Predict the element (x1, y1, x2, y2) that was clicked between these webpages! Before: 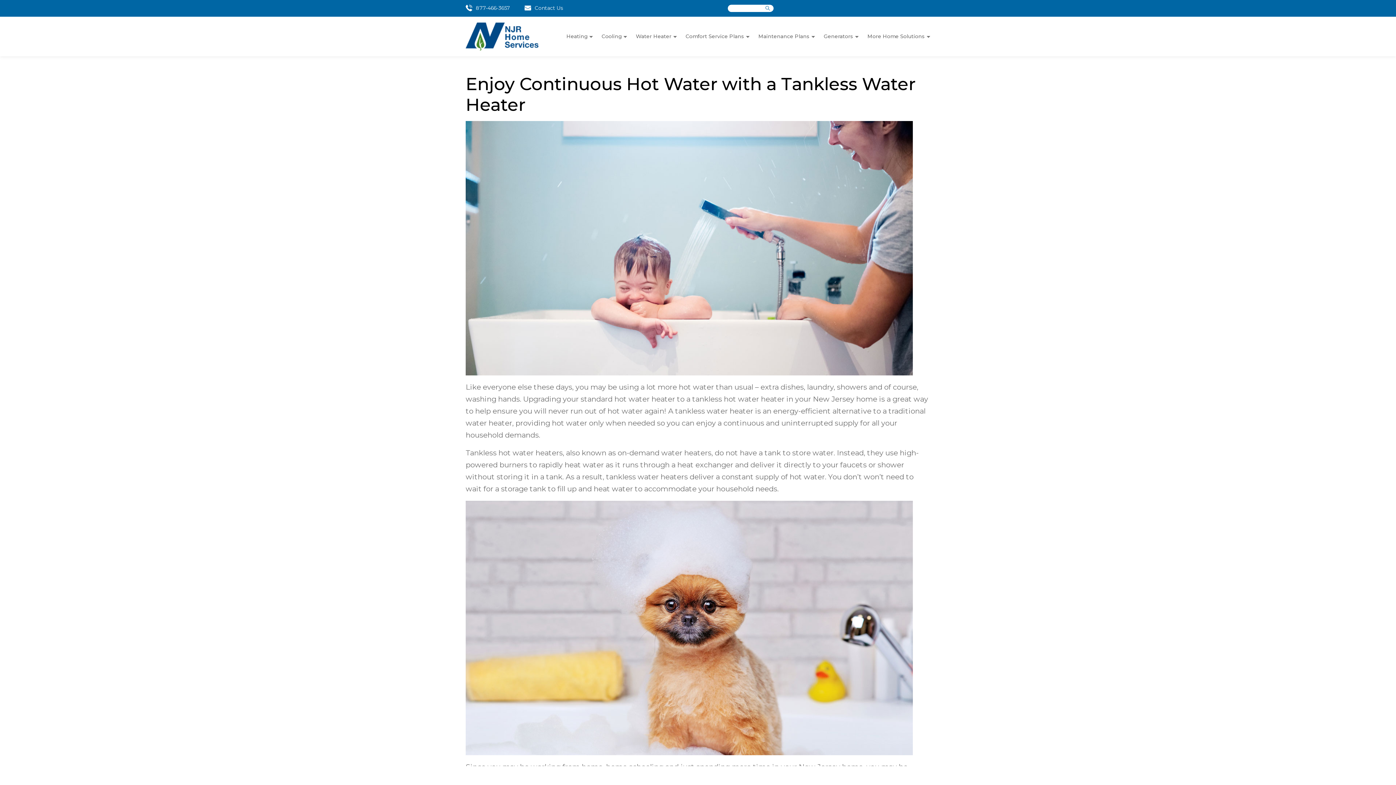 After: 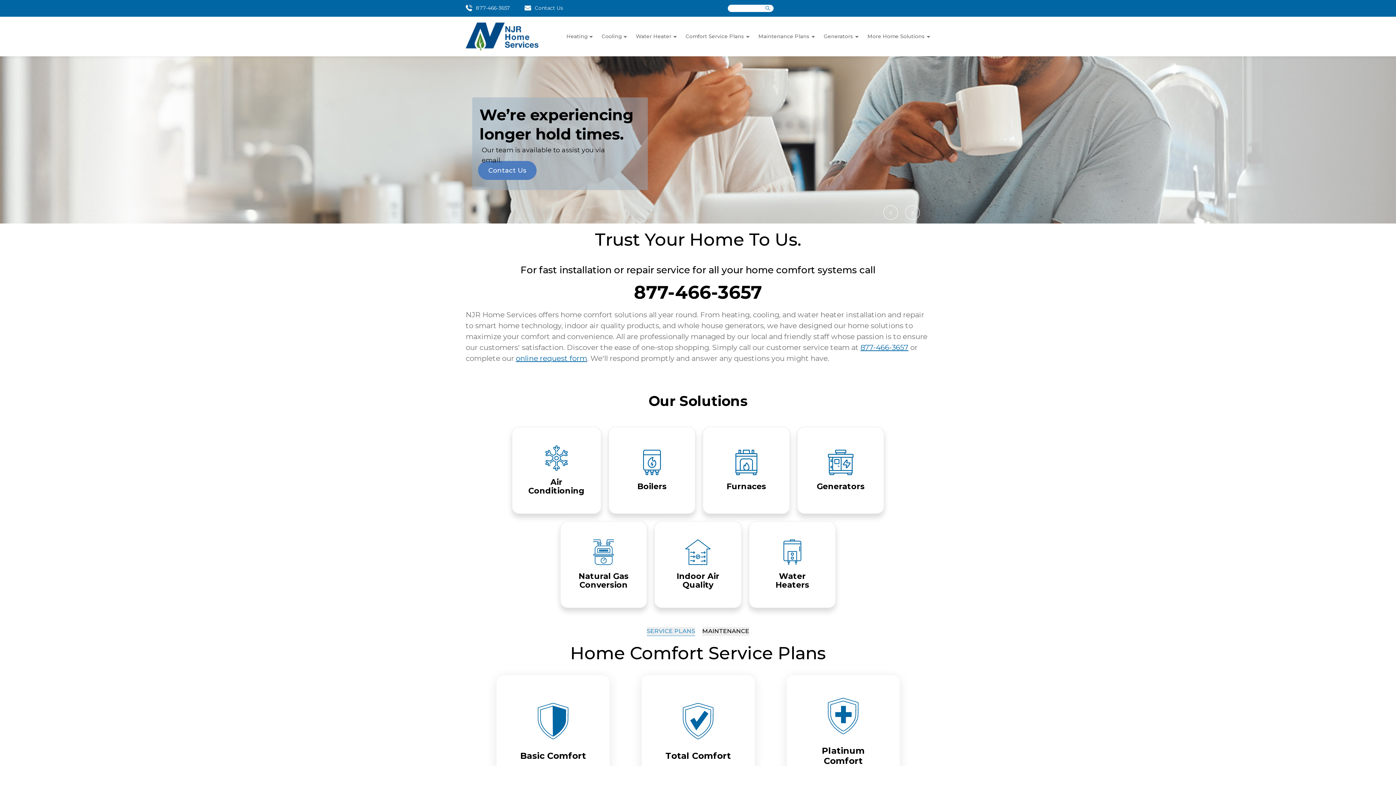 Action: bbox: (465, 22, 538, 50)